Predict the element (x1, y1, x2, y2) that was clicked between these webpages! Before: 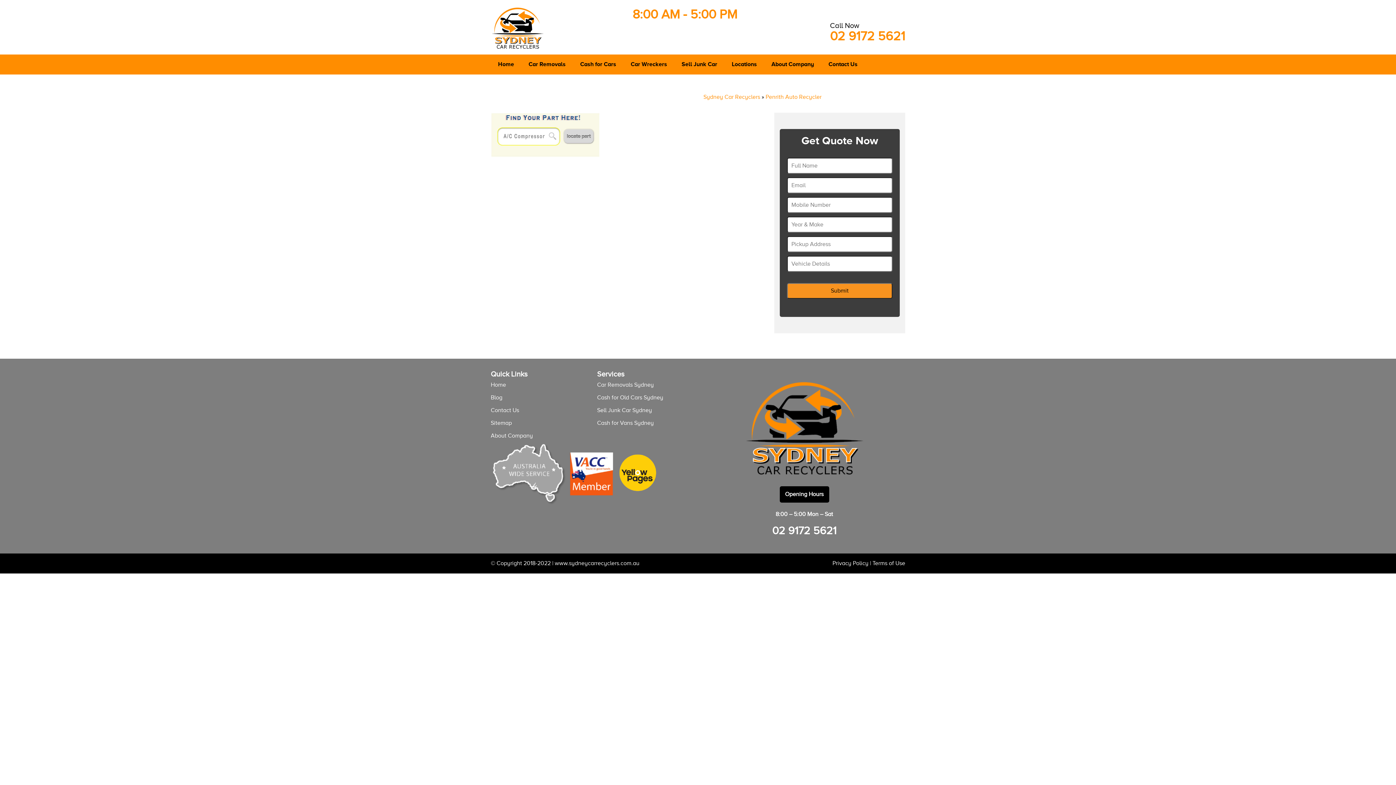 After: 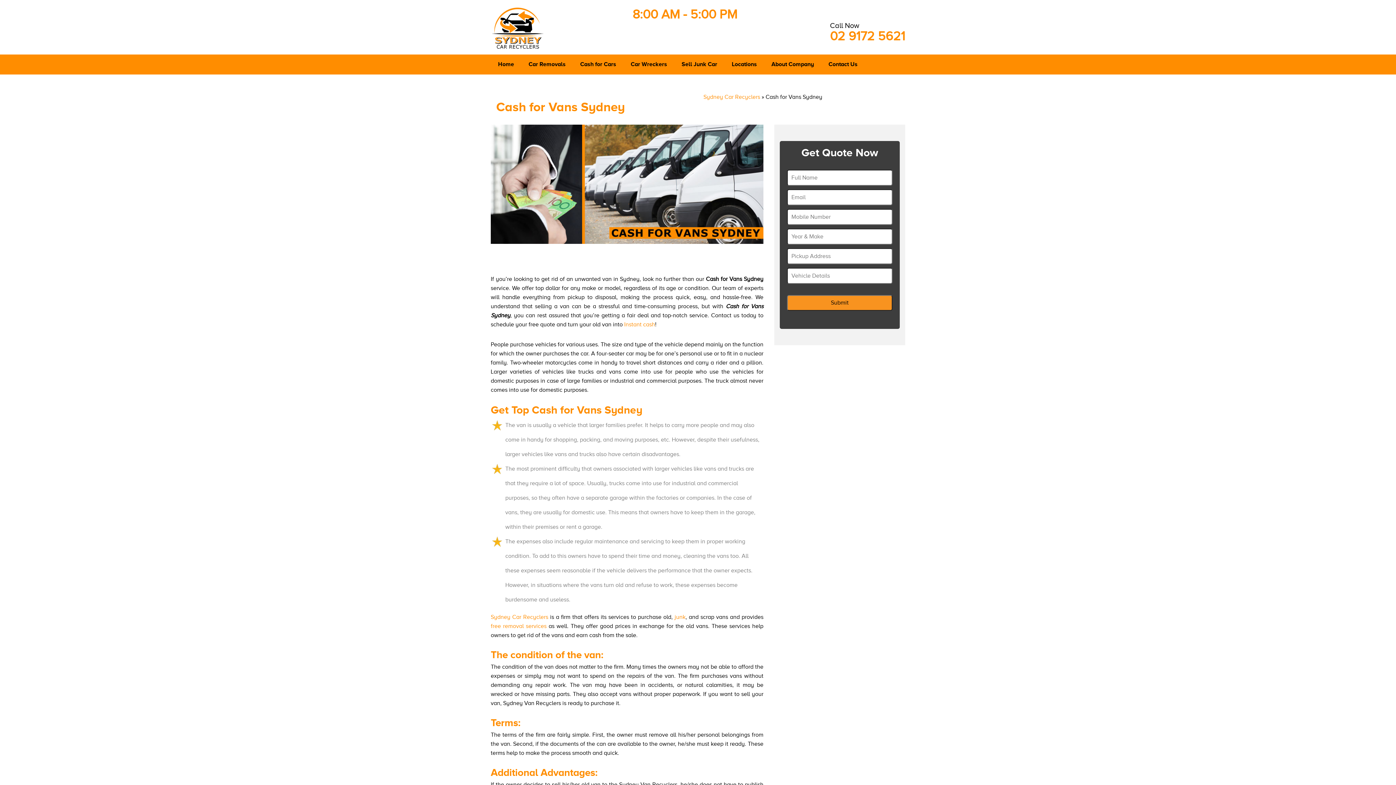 Action: label: Cash for Vans Sydney bbox: (597, 417, 654, 429)